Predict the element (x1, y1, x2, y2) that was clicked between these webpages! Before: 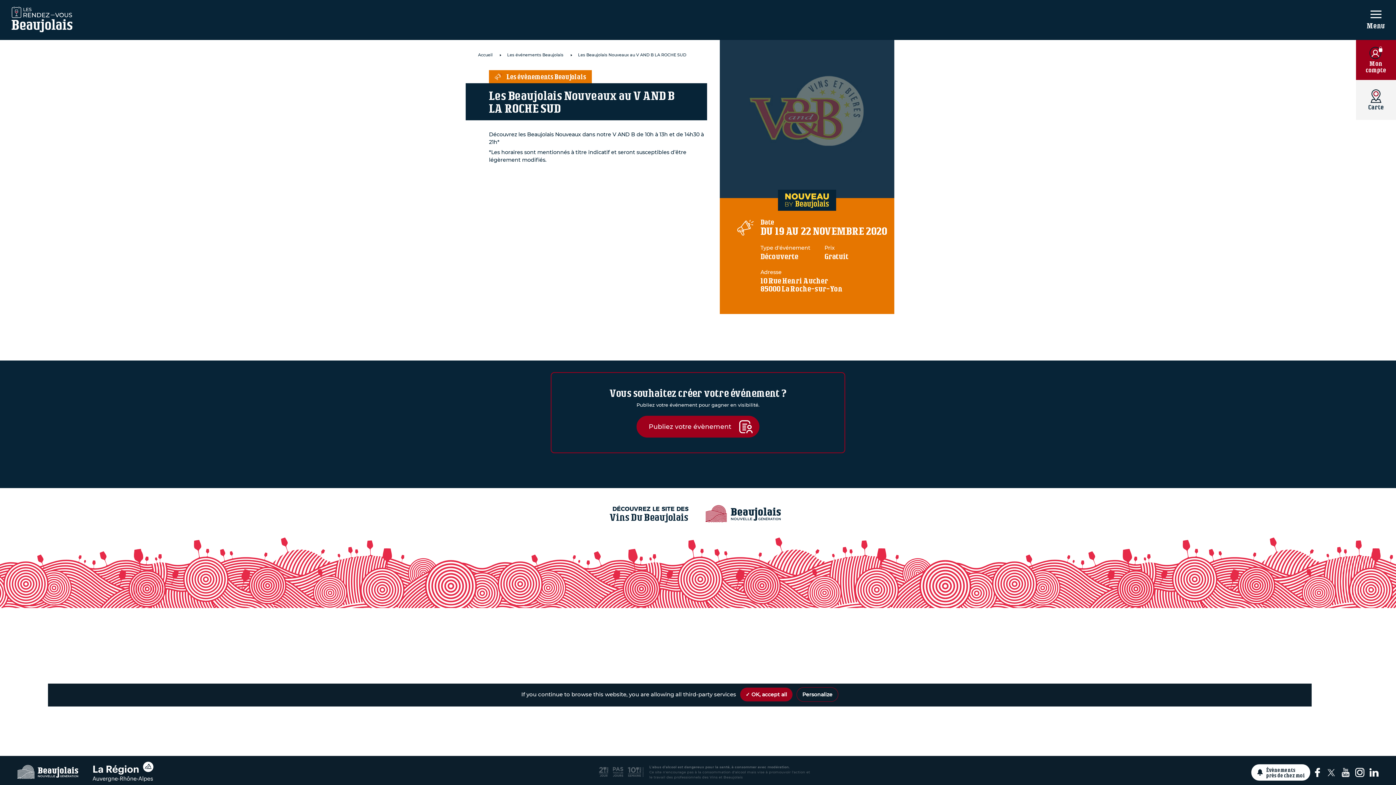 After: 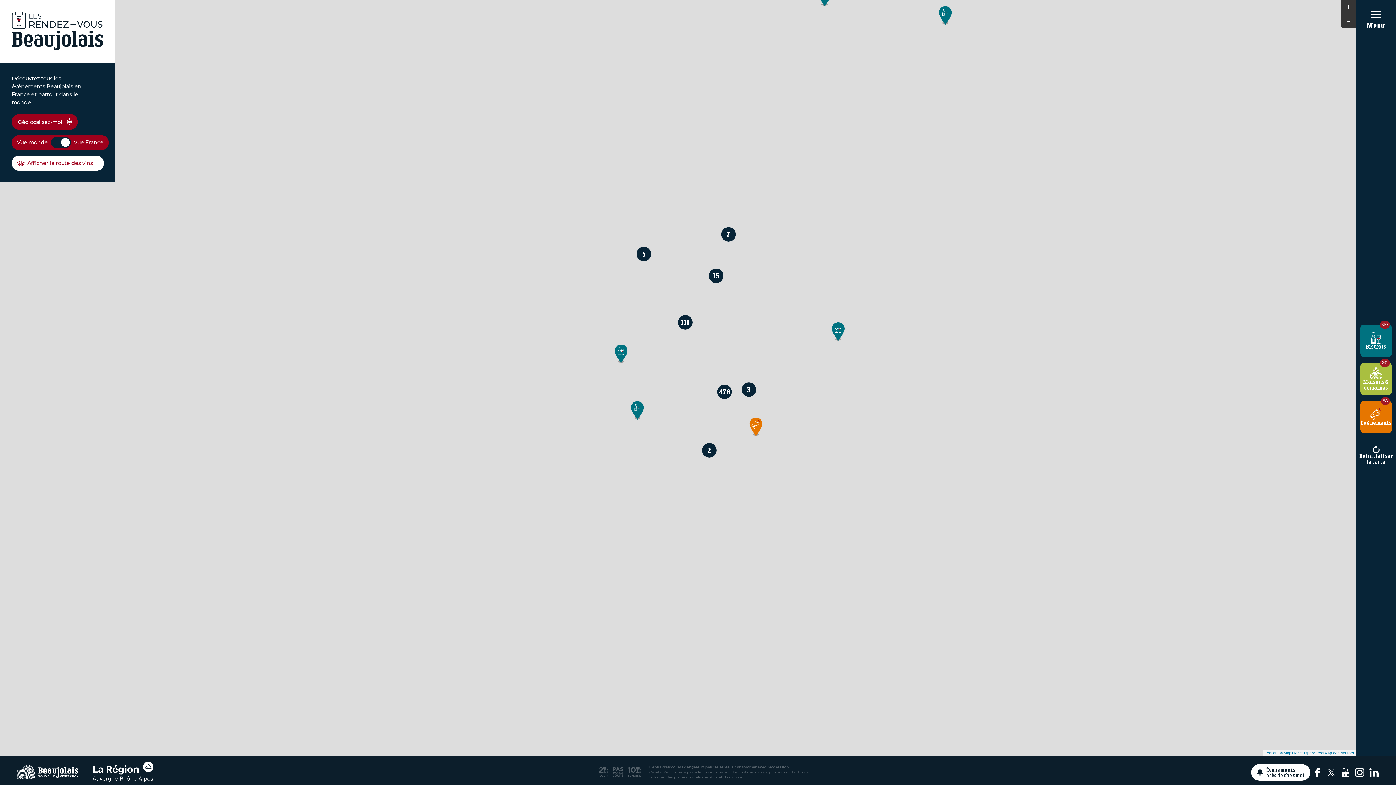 Action: label: Carte bbox: (1368, 89, 1384, 110)